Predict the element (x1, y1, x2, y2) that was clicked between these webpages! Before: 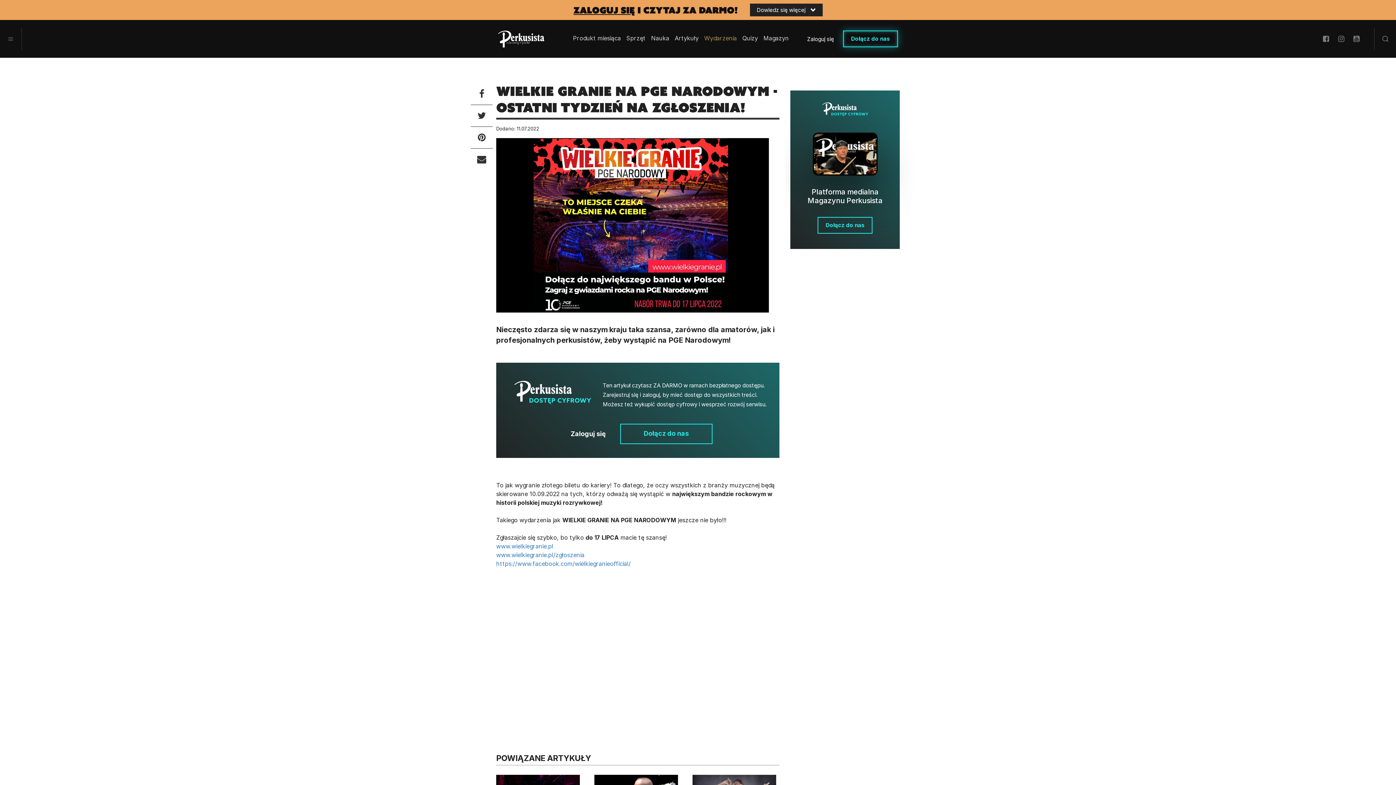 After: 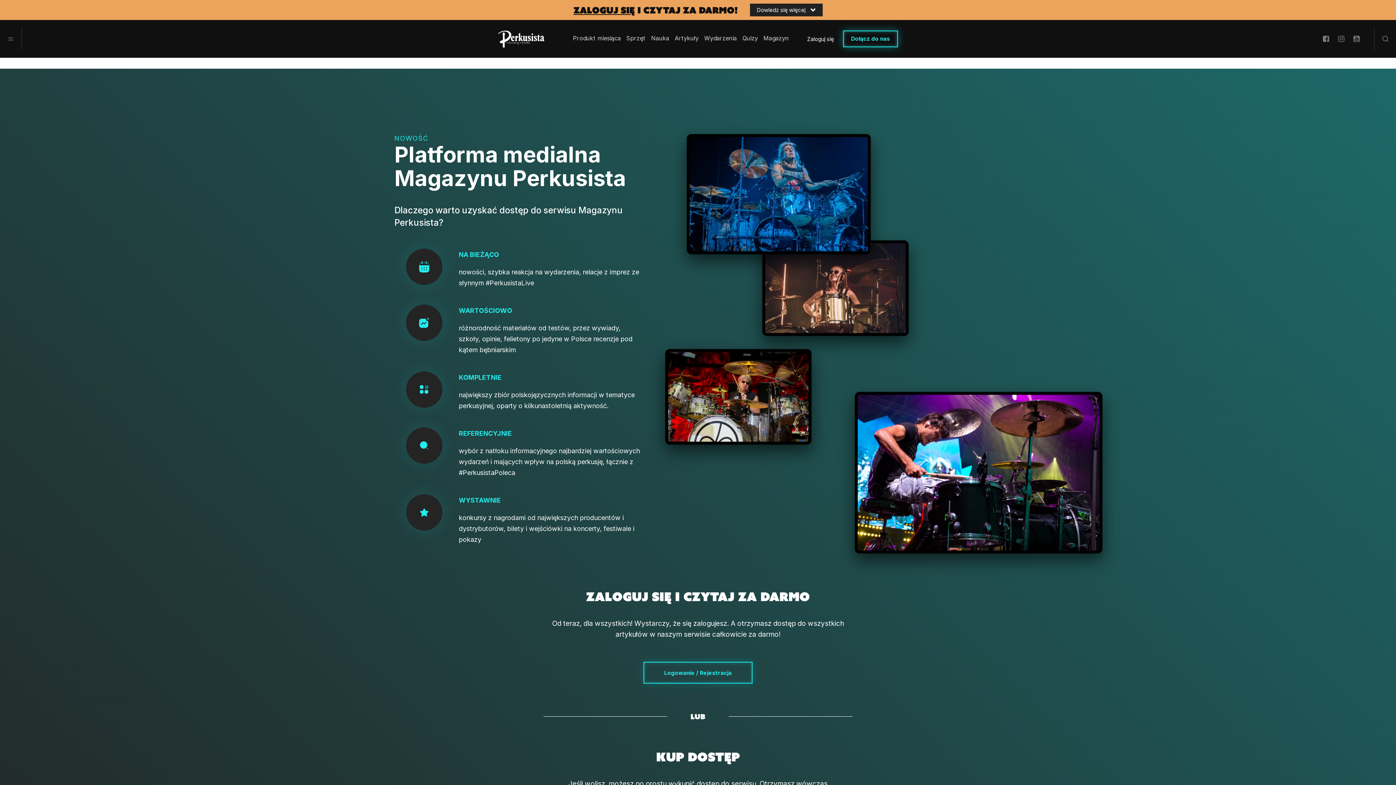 Action: label: Dołącz do nas bbox: (843, 30, 898, 47)